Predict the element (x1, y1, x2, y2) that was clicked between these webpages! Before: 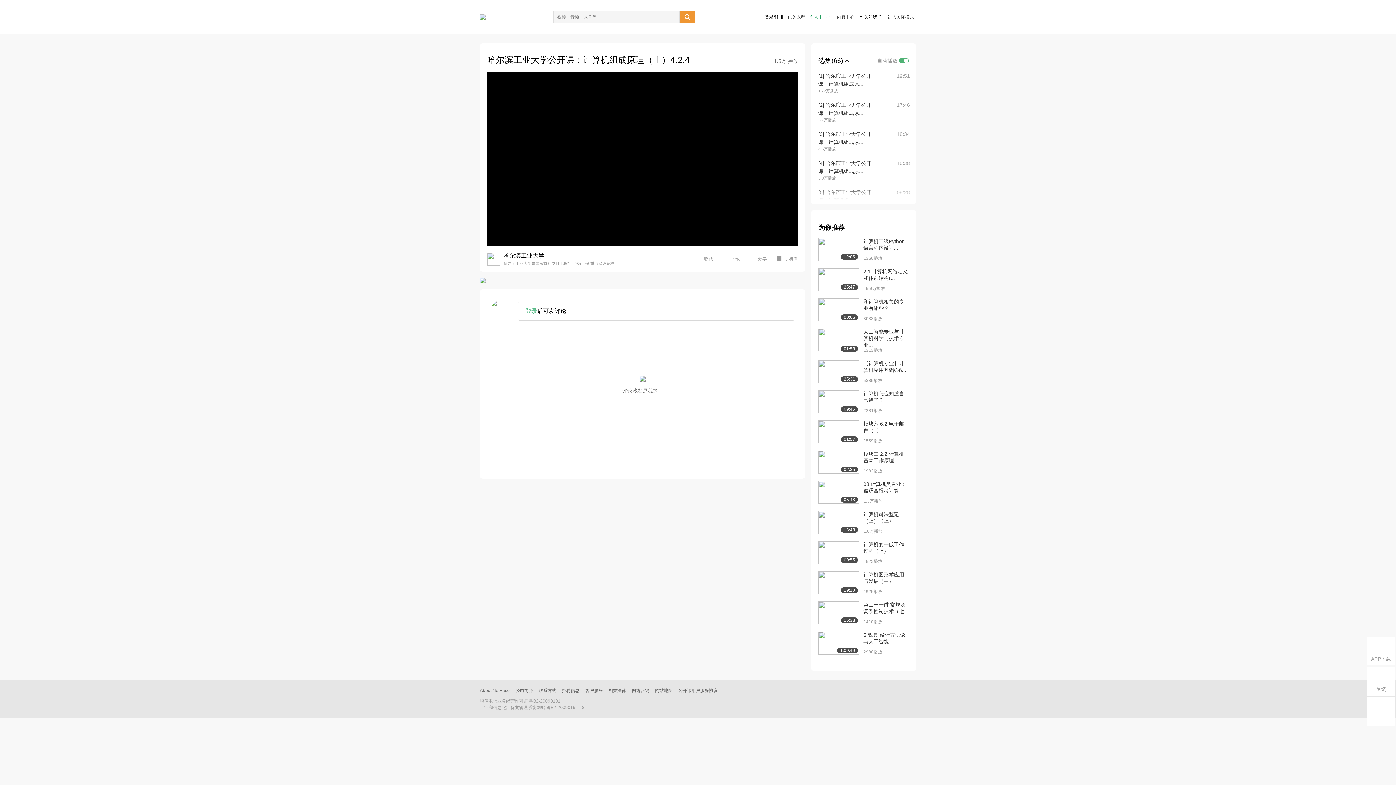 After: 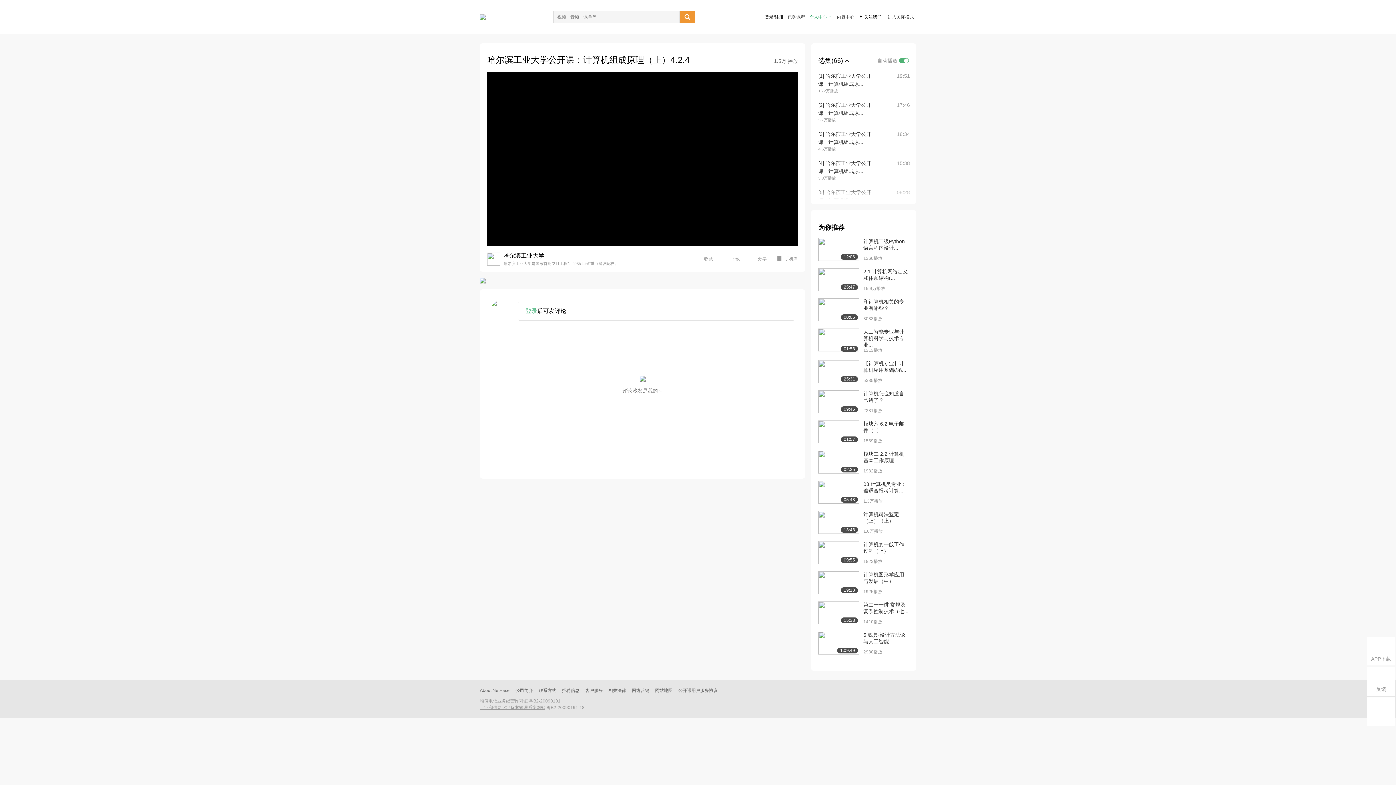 Action: label: 工业和信息化部备案管理系统网站 bbox: (480, 705, 545, 710)